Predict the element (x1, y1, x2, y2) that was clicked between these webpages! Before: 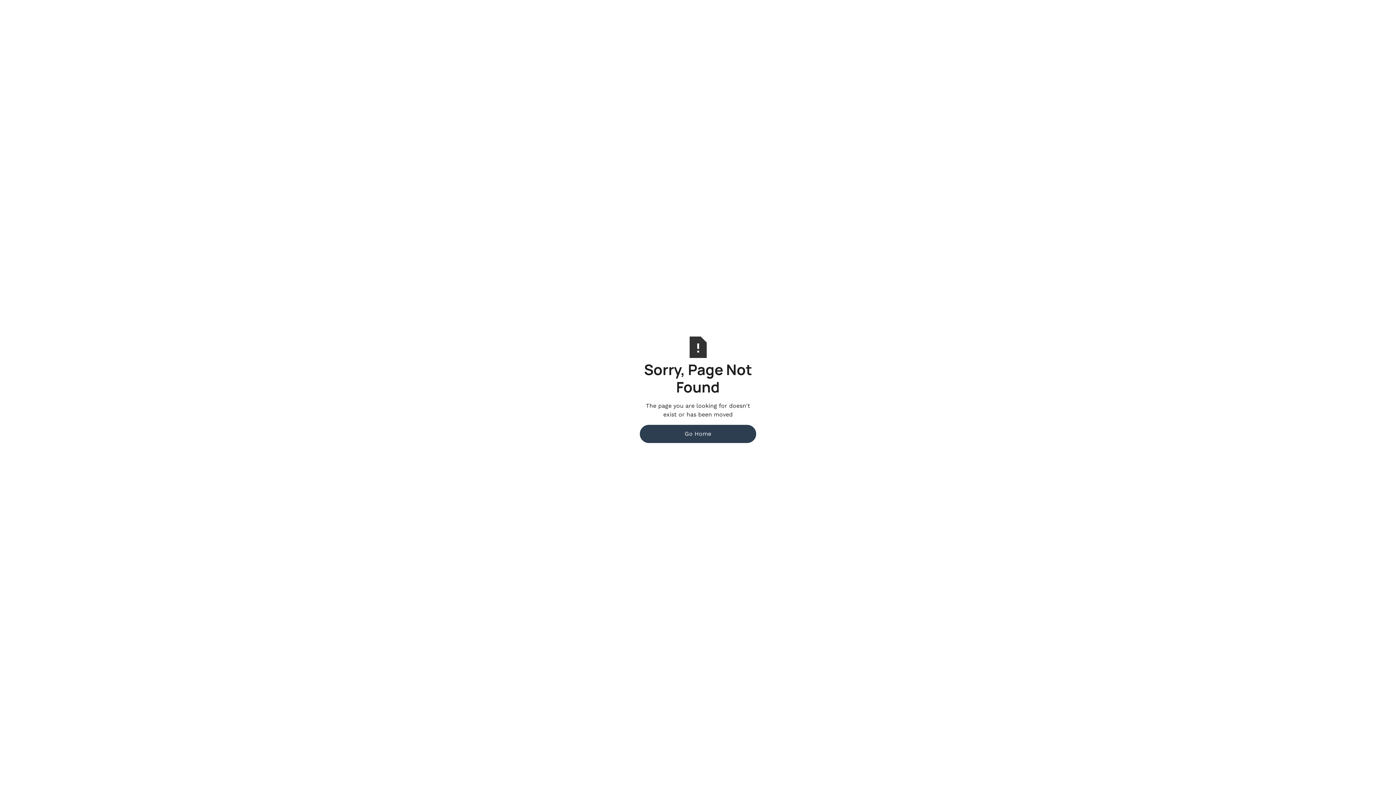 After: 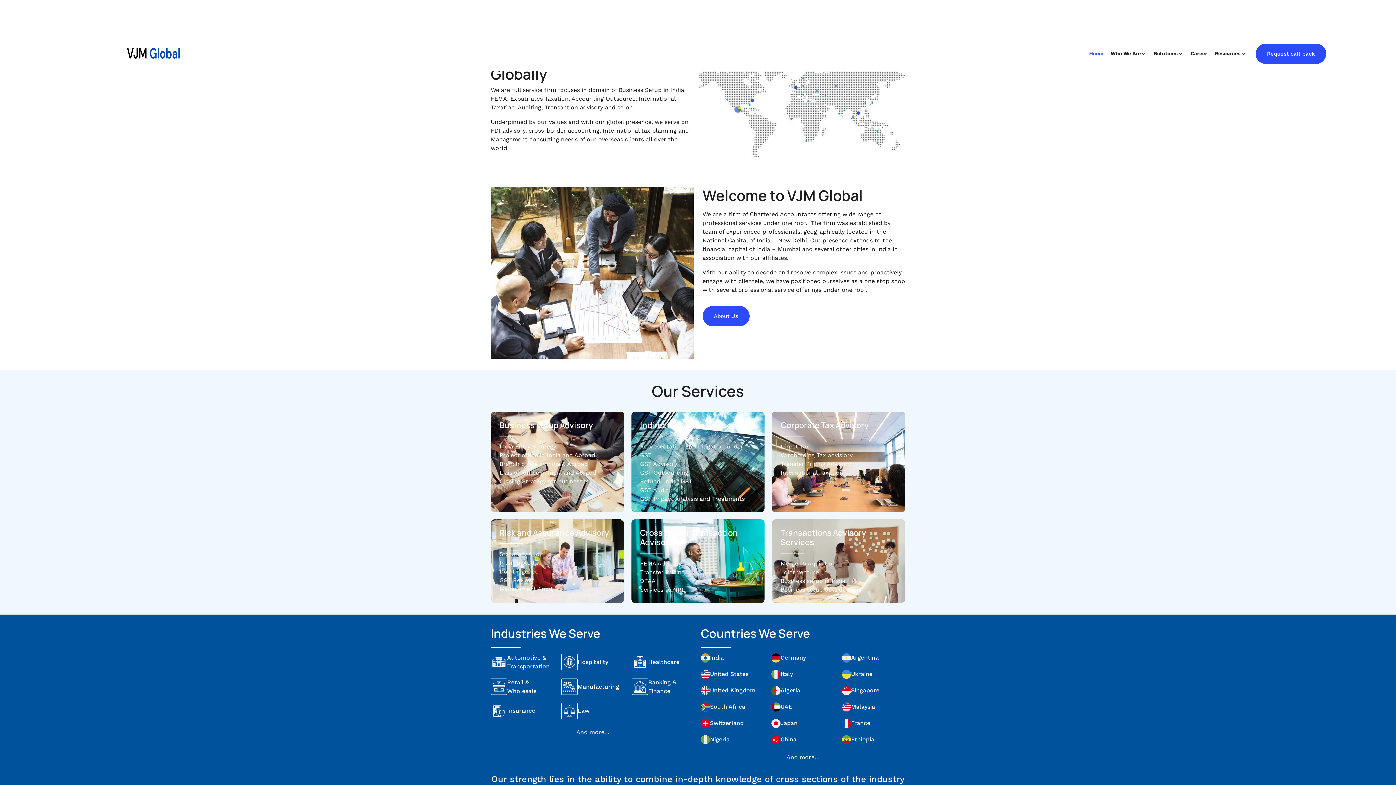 Action: label: Go Home bbox: (640, 425, 756, 443)